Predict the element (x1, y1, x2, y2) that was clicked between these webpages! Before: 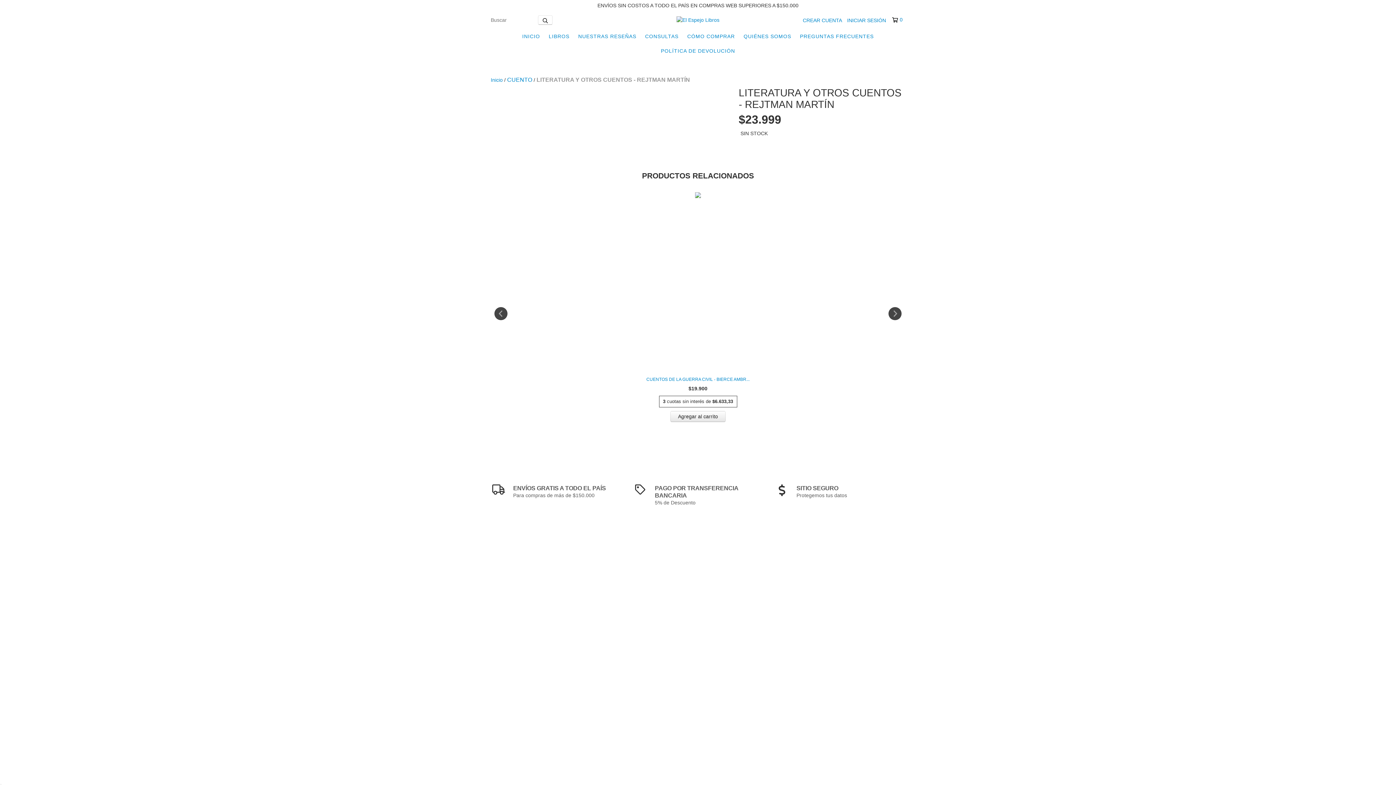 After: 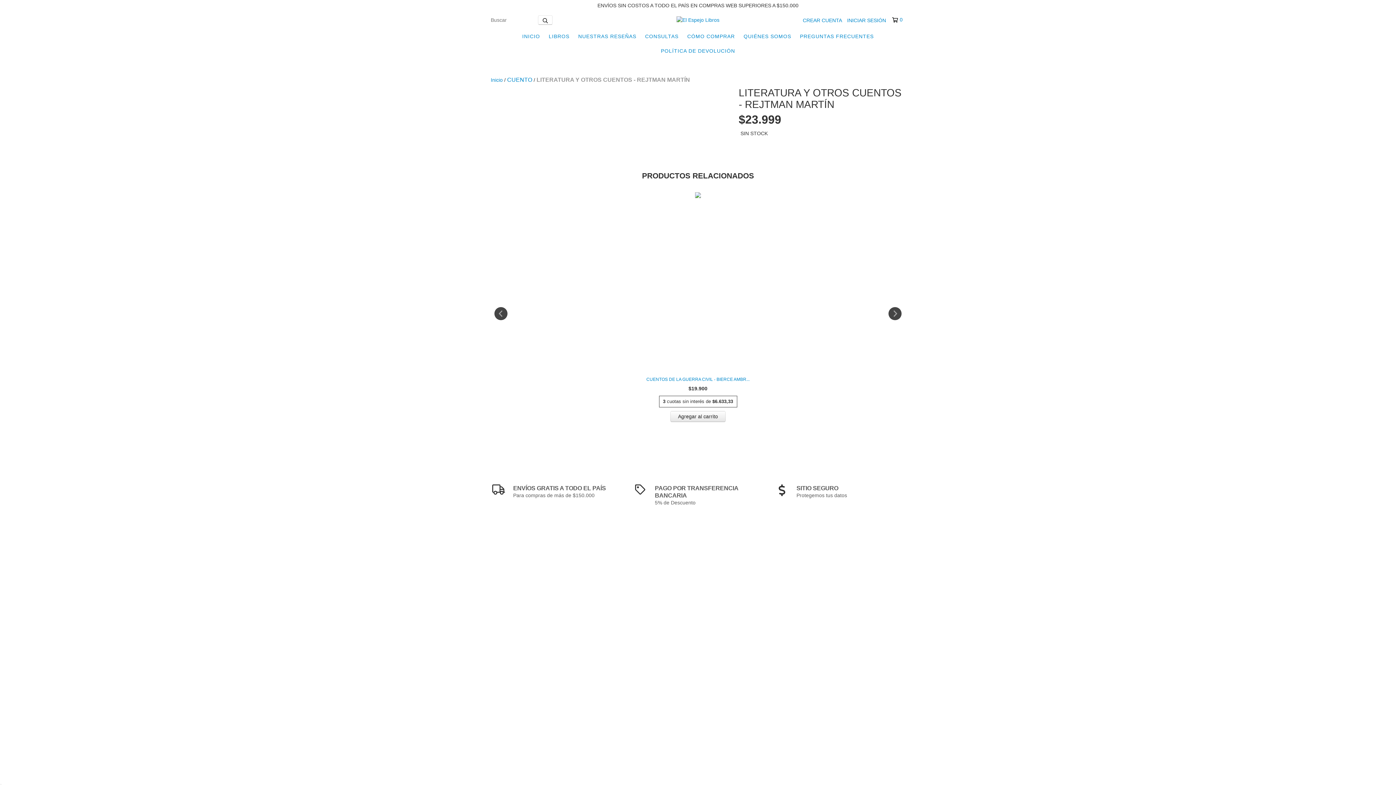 Action: bbox: (892, 16, 902, 23) label: 0